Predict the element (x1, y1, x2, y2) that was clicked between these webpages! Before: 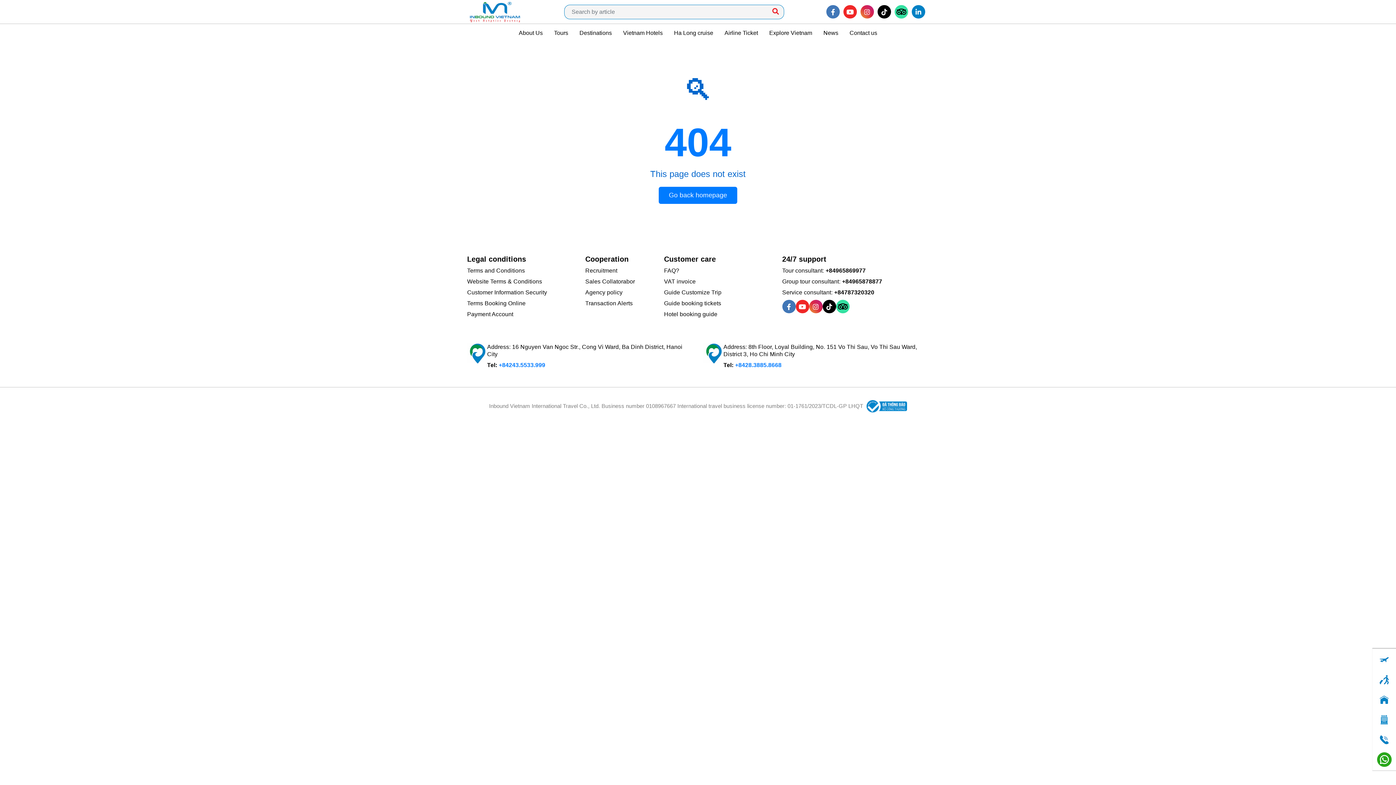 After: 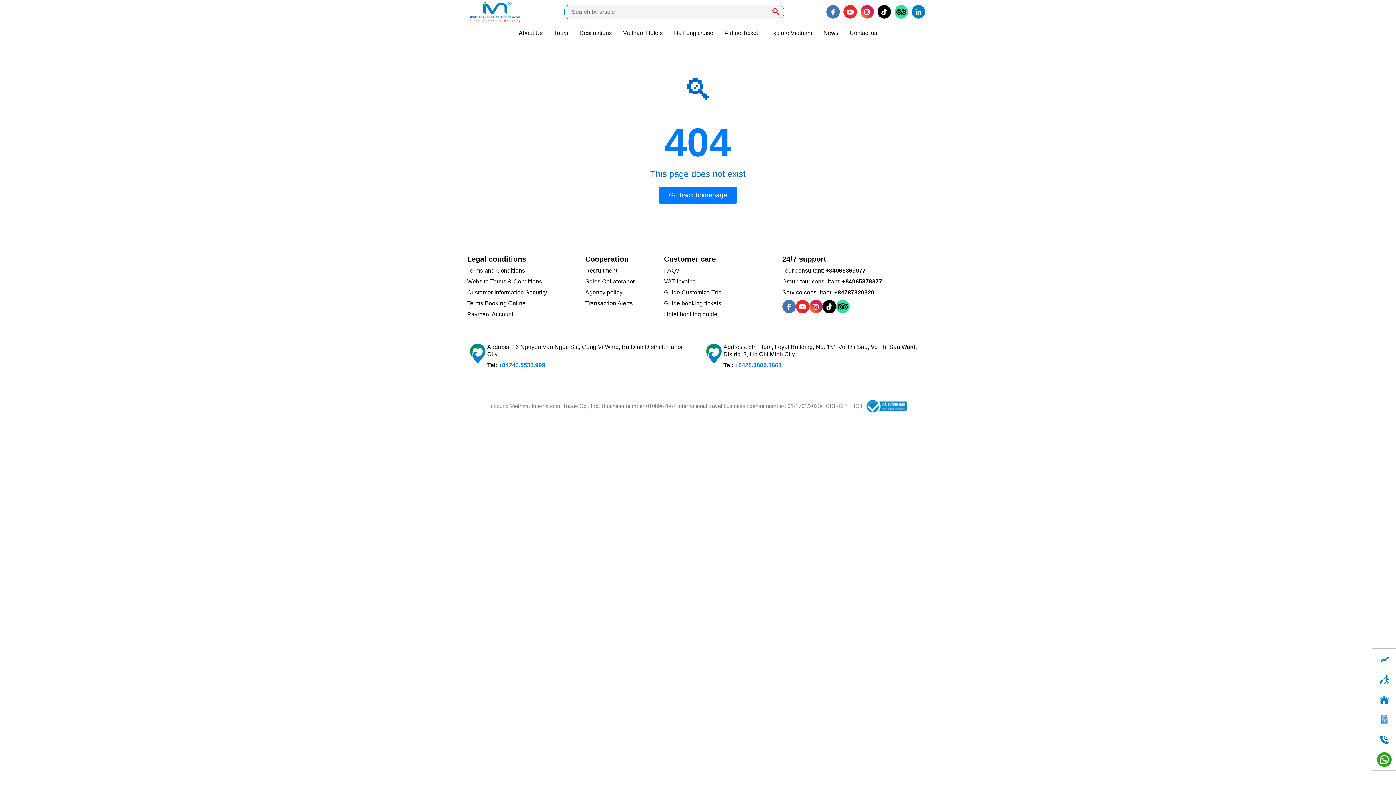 Action: bbox: (843, 5, 857, 18)